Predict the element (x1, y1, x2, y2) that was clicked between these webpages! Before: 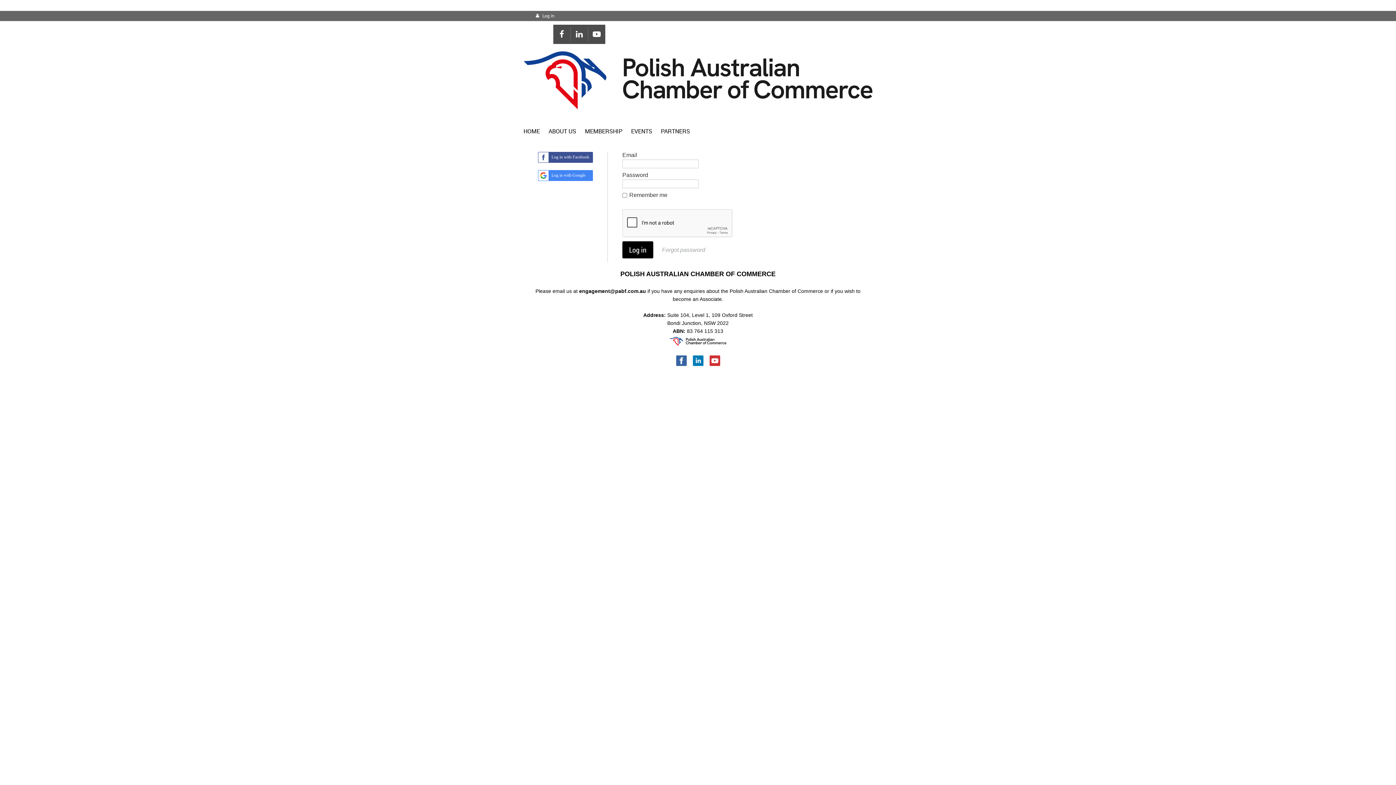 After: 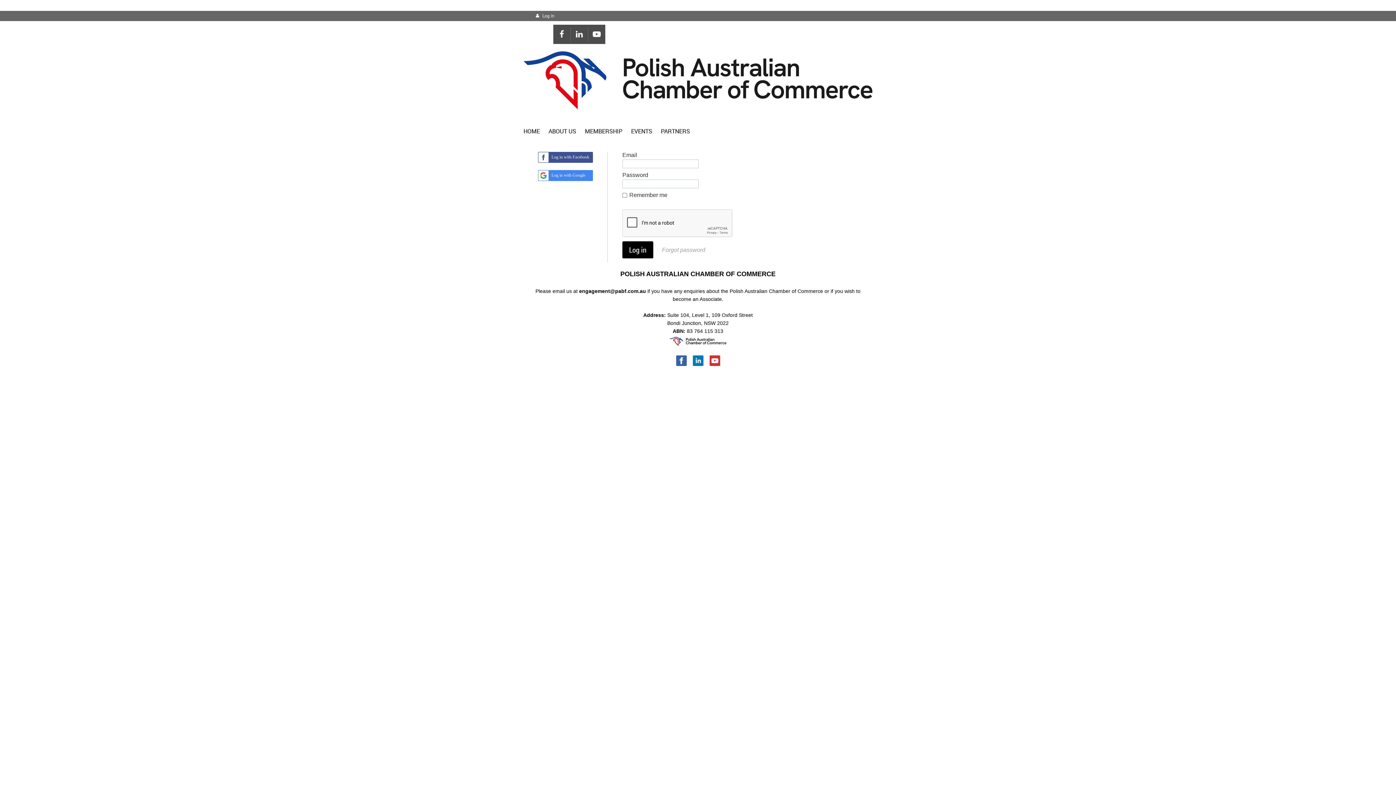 Action: bbox: (676, 355, 686, 366)